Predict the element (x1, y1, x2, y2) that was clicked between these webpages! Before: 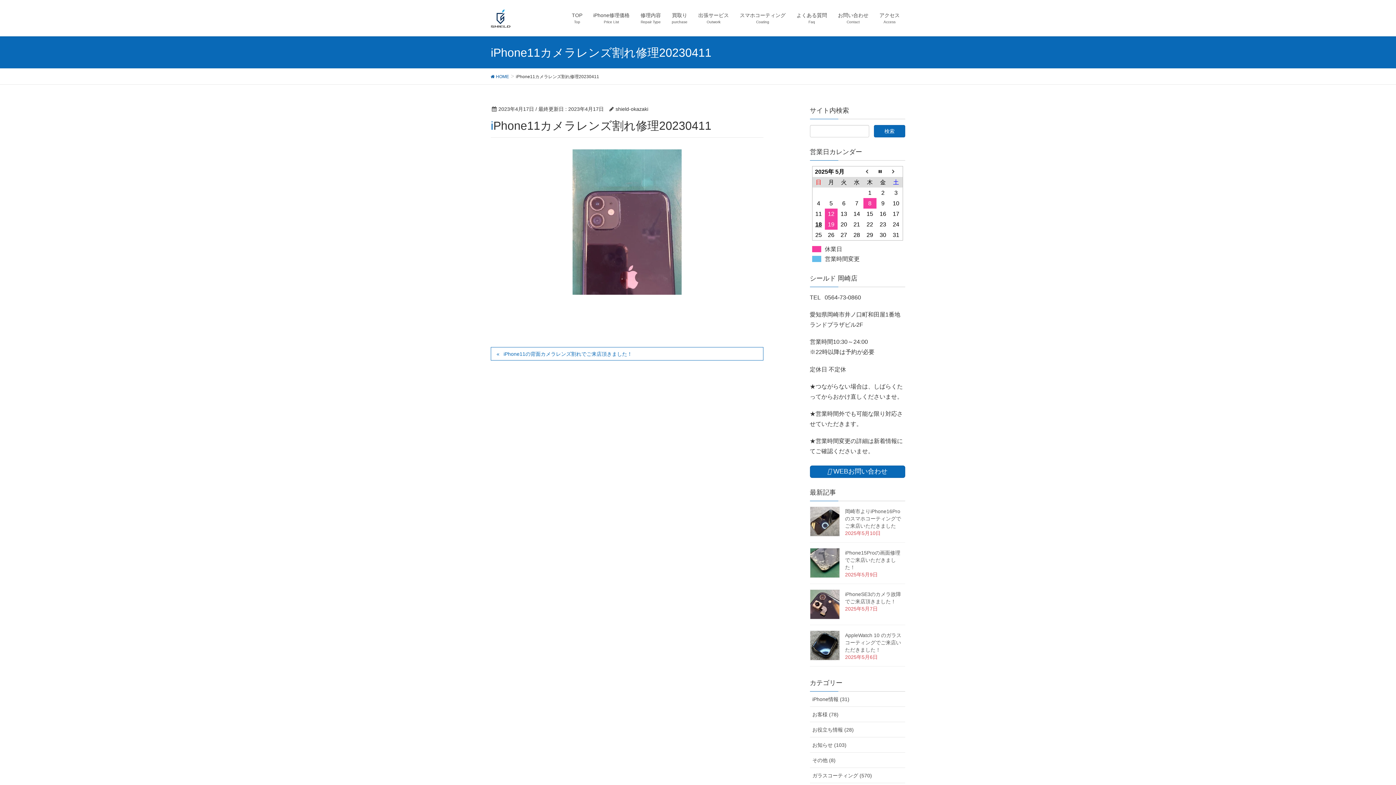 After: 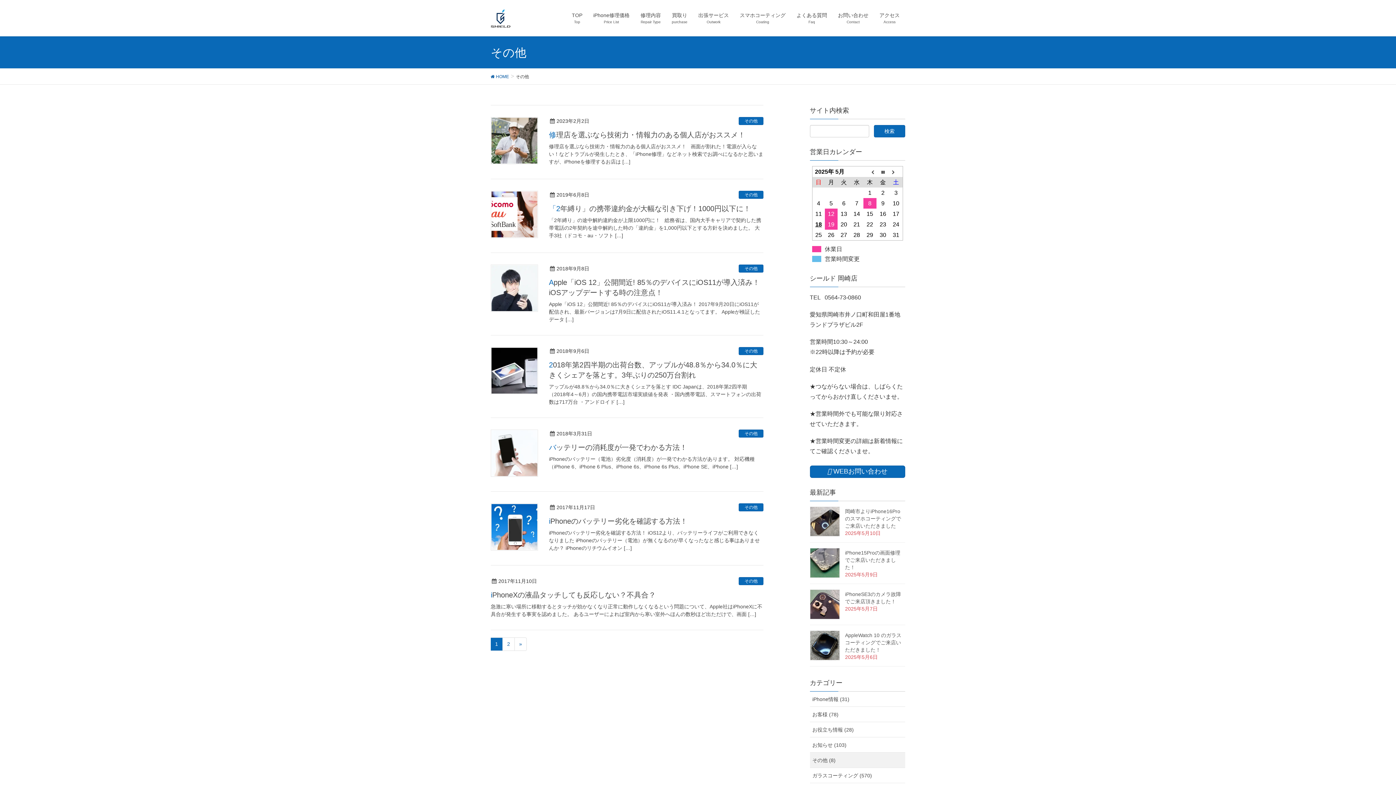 Action: bbox: (810, 753, 905, 768) label: その他 (8)